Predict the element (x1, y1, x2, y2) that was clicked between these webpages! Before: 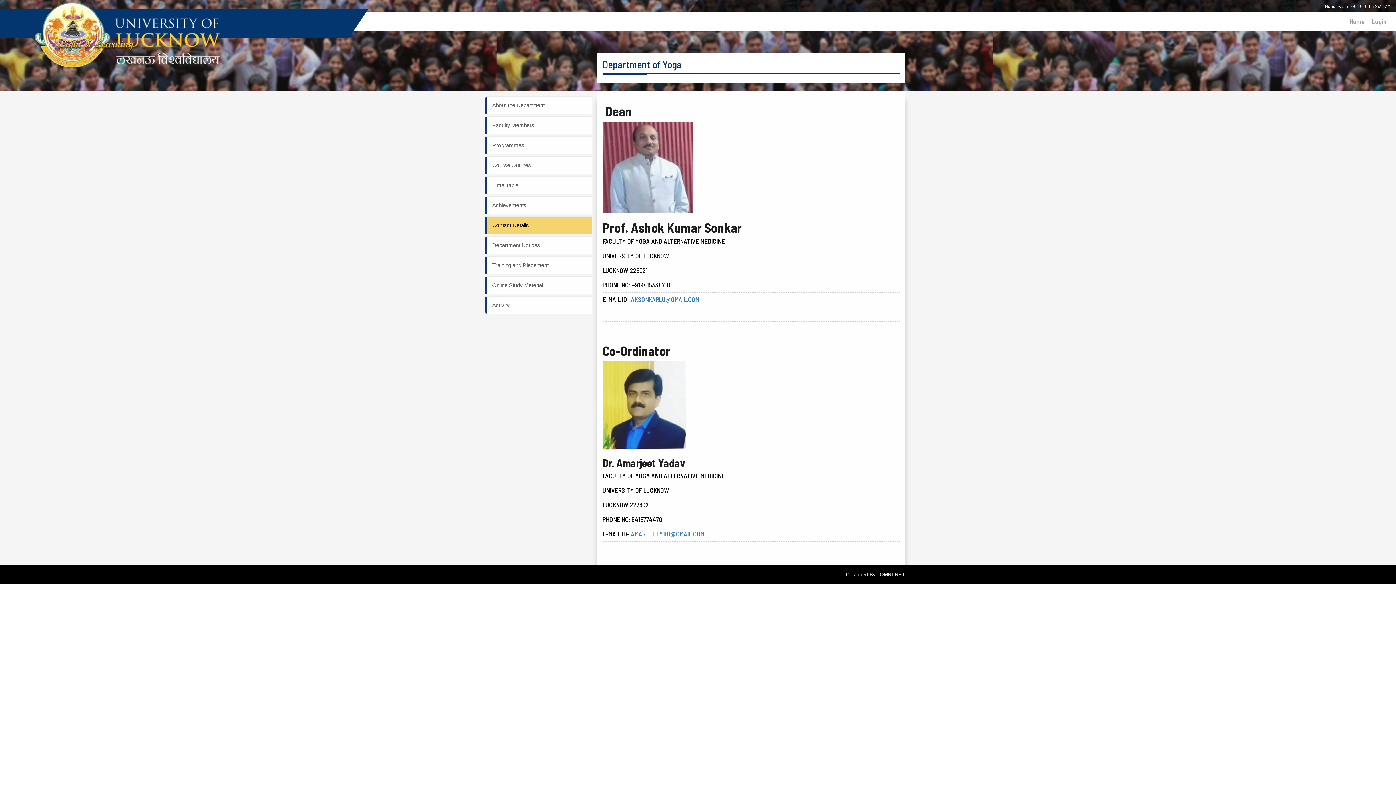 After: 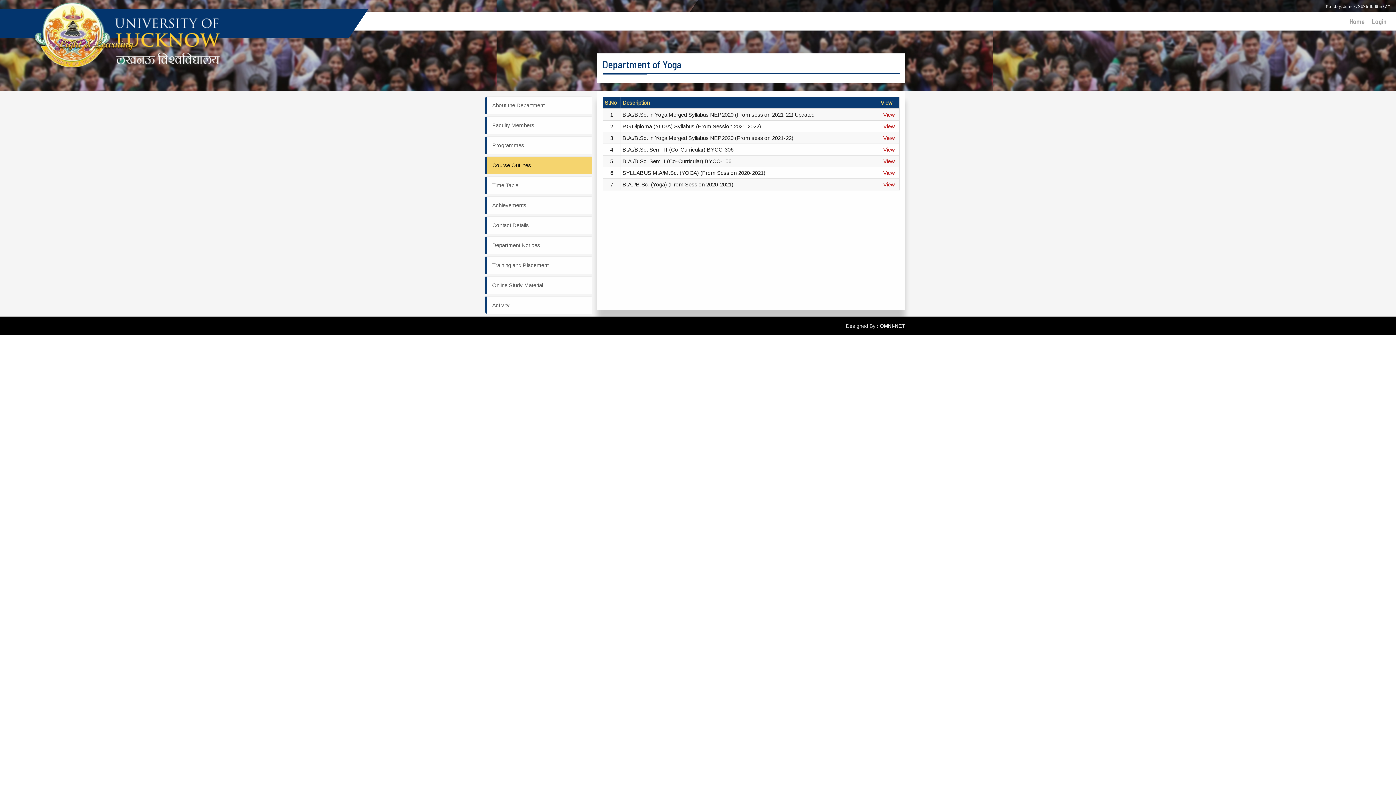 Action: label: Course Outlines bbox: (485, 156, 591, 173)